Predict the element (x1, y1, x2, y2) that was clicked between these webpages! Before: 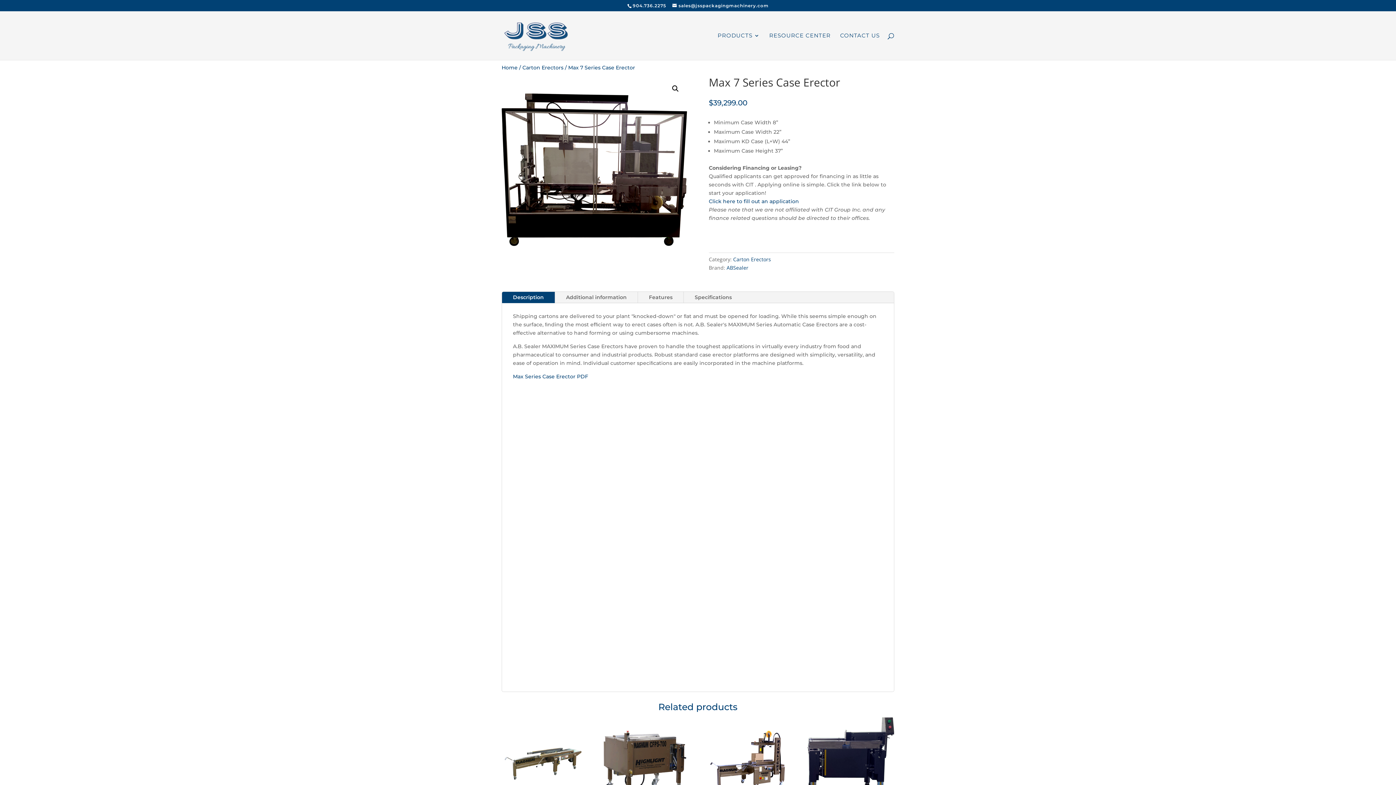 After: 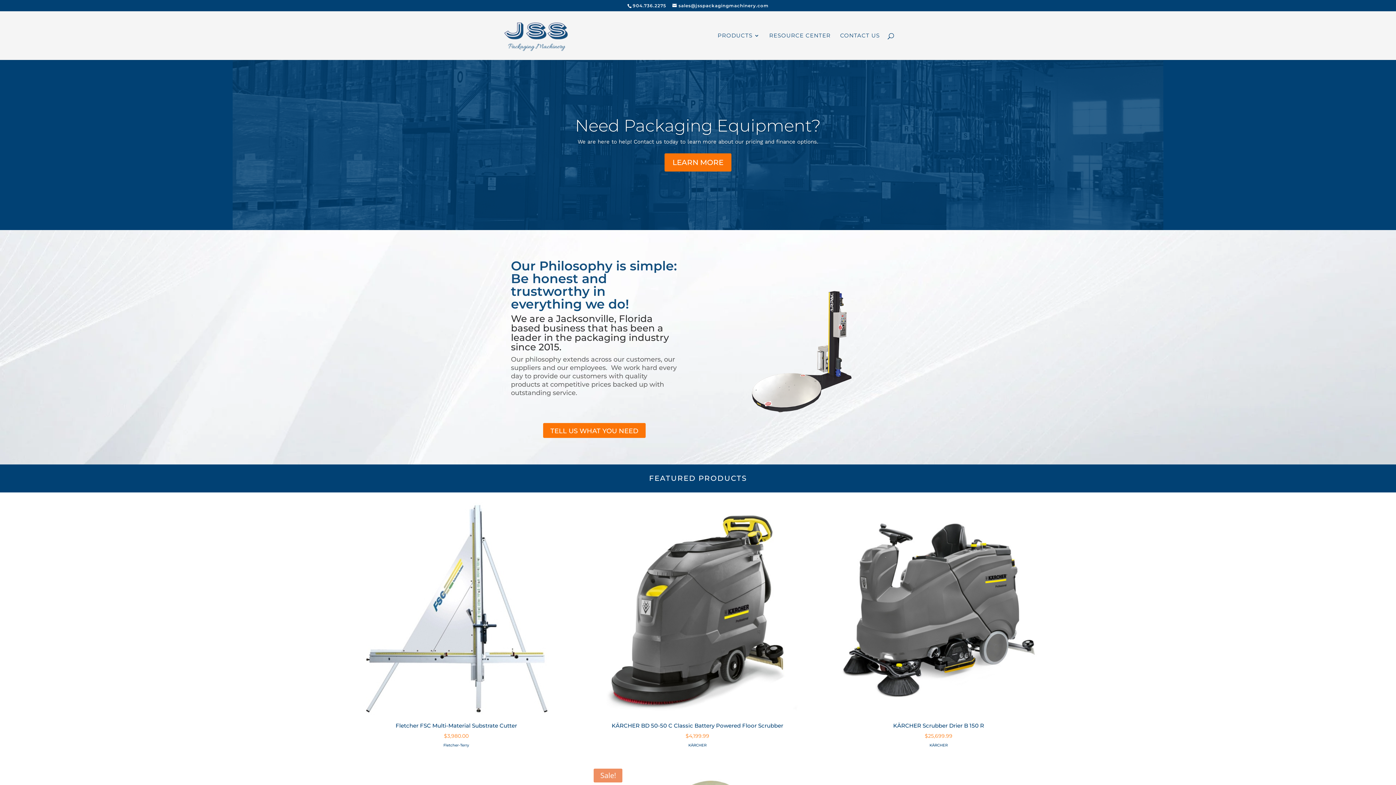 Action: bbox: (503, 31, 568, 38)